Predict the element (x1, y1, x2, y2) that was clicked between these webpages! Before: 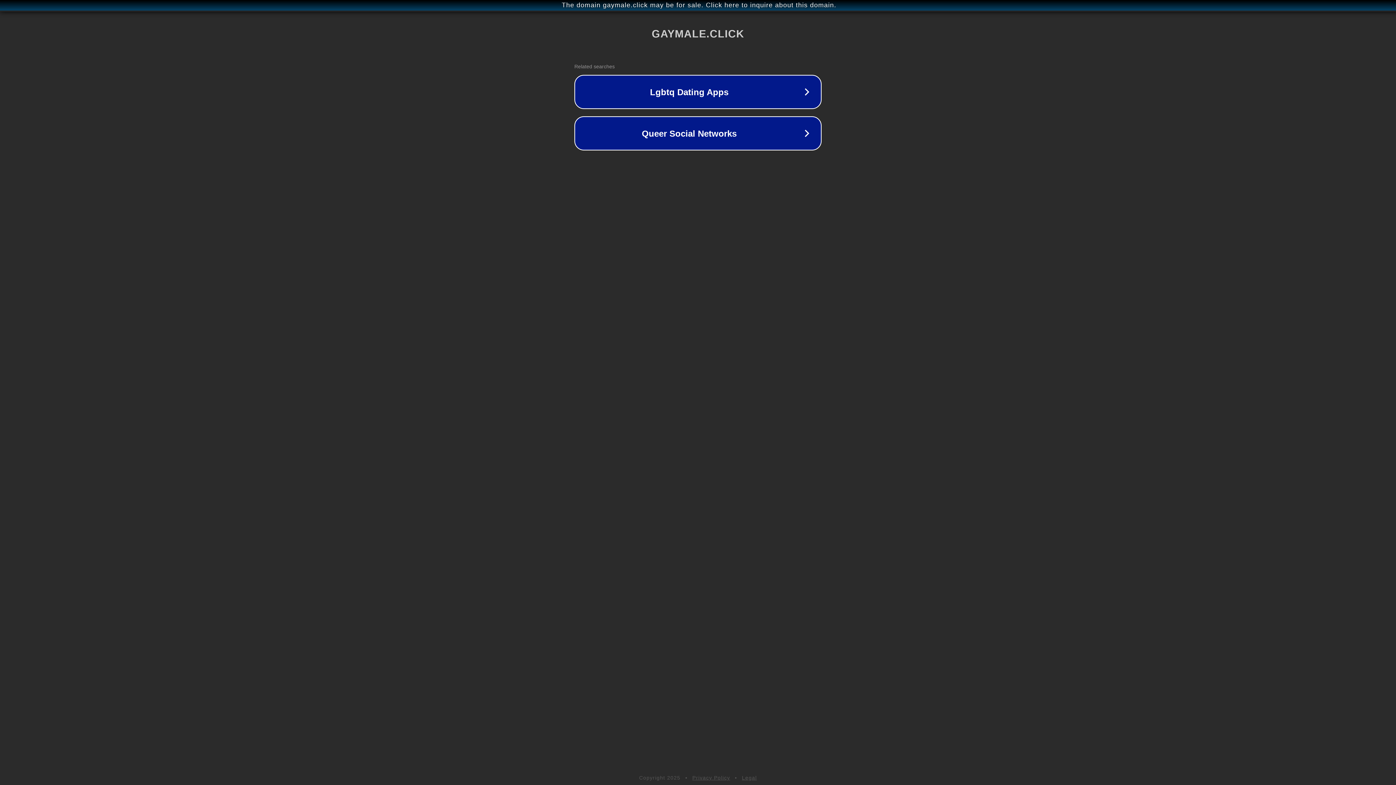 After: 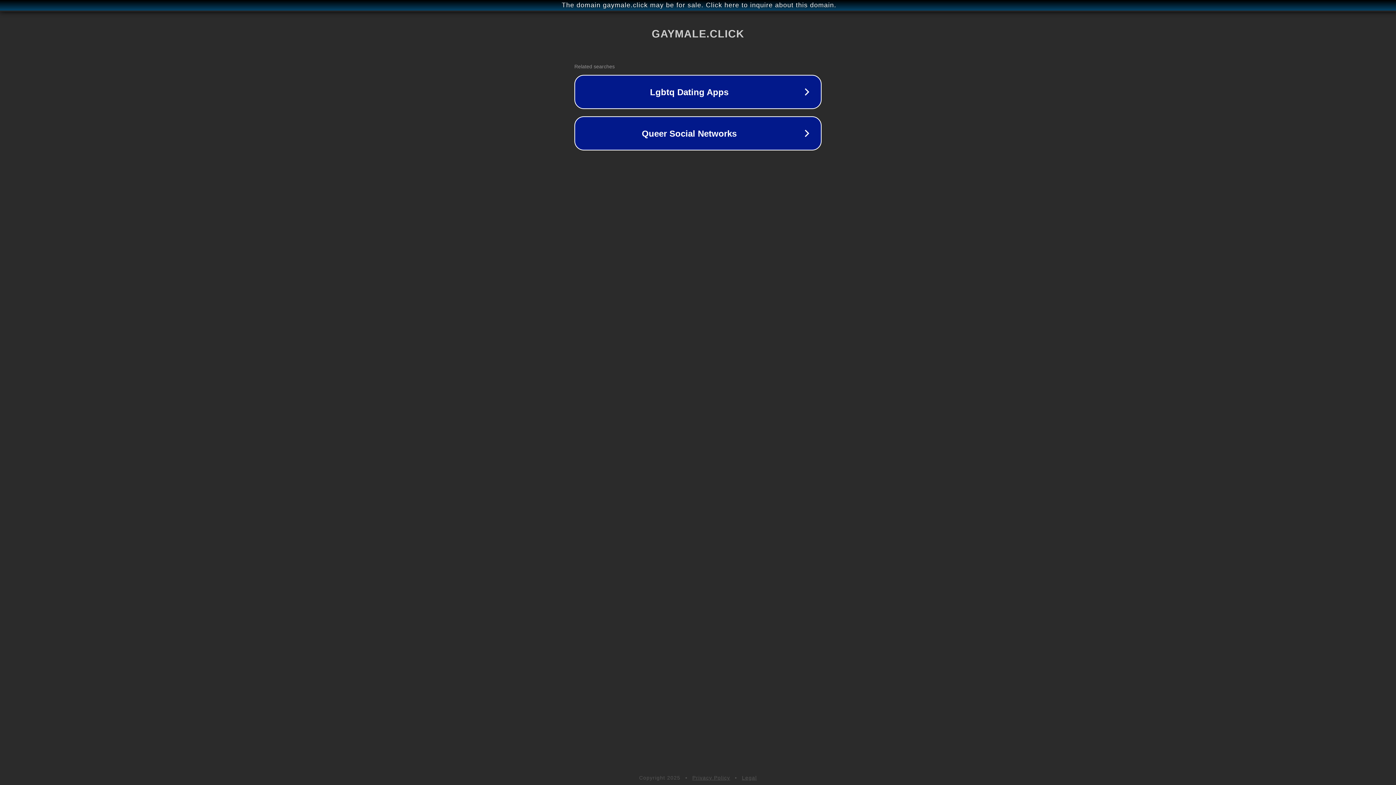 Action: bbox: (692, 775, 730, 781) label: Privacy Policy